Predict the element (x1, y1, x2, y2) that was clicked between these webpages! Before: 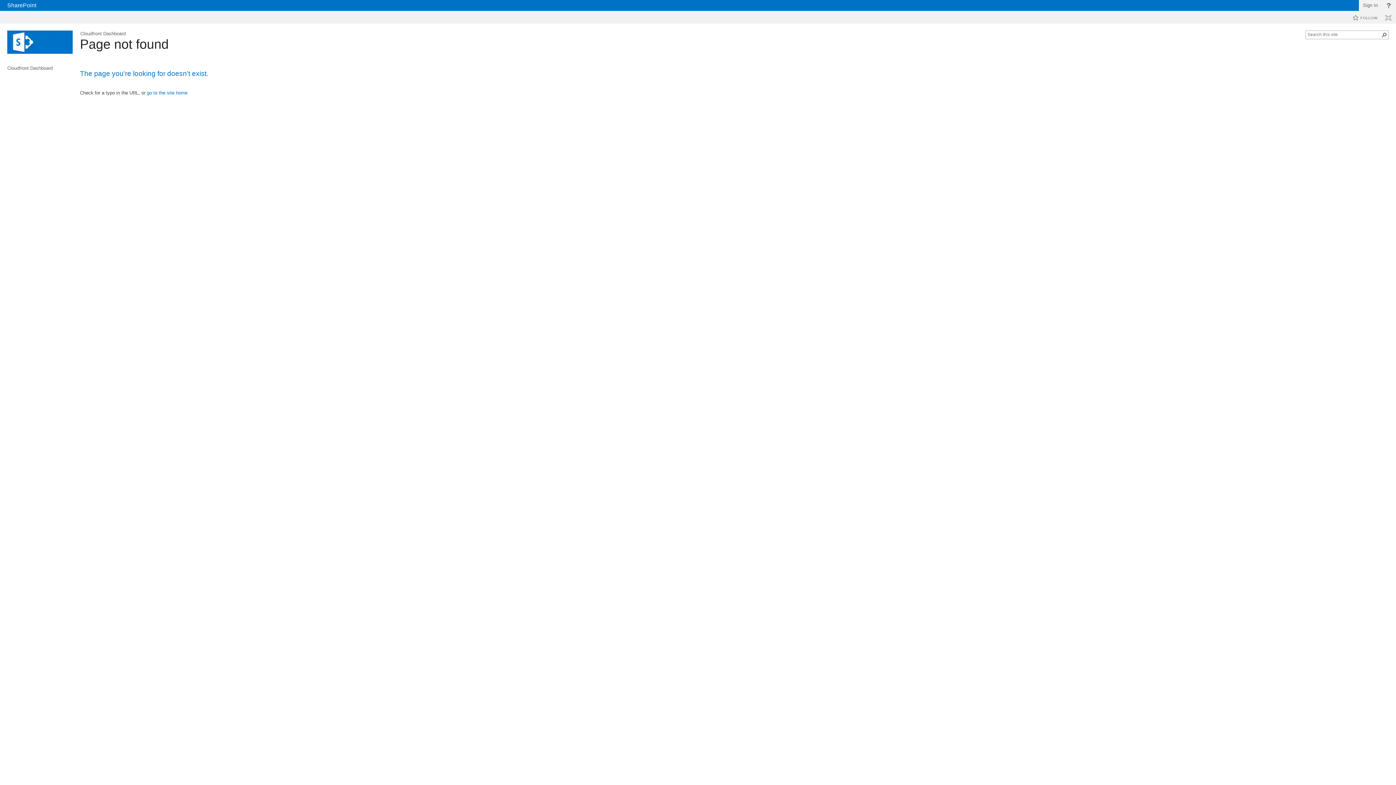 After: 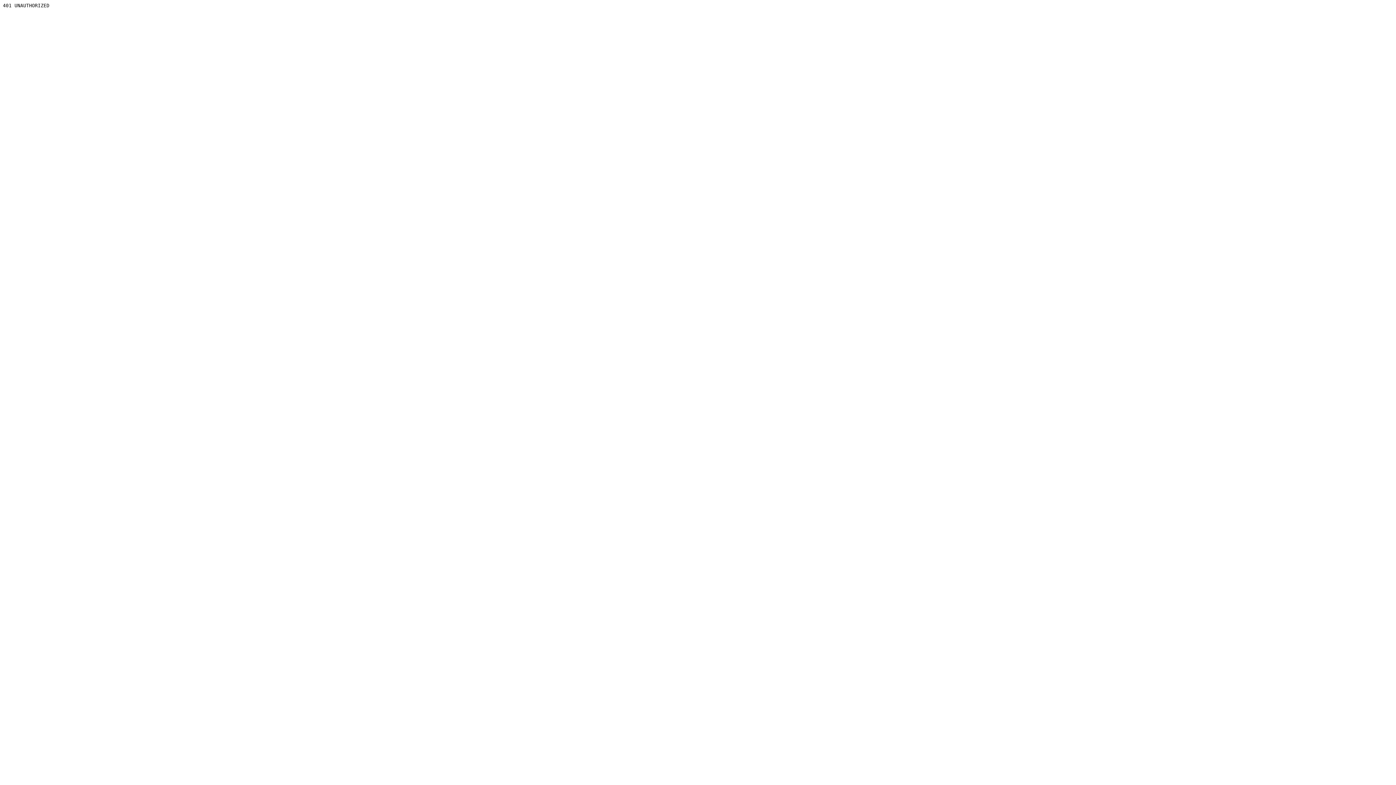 Action: label: Cloudfront Dashboard bbox: (0, 63, 72, 72)